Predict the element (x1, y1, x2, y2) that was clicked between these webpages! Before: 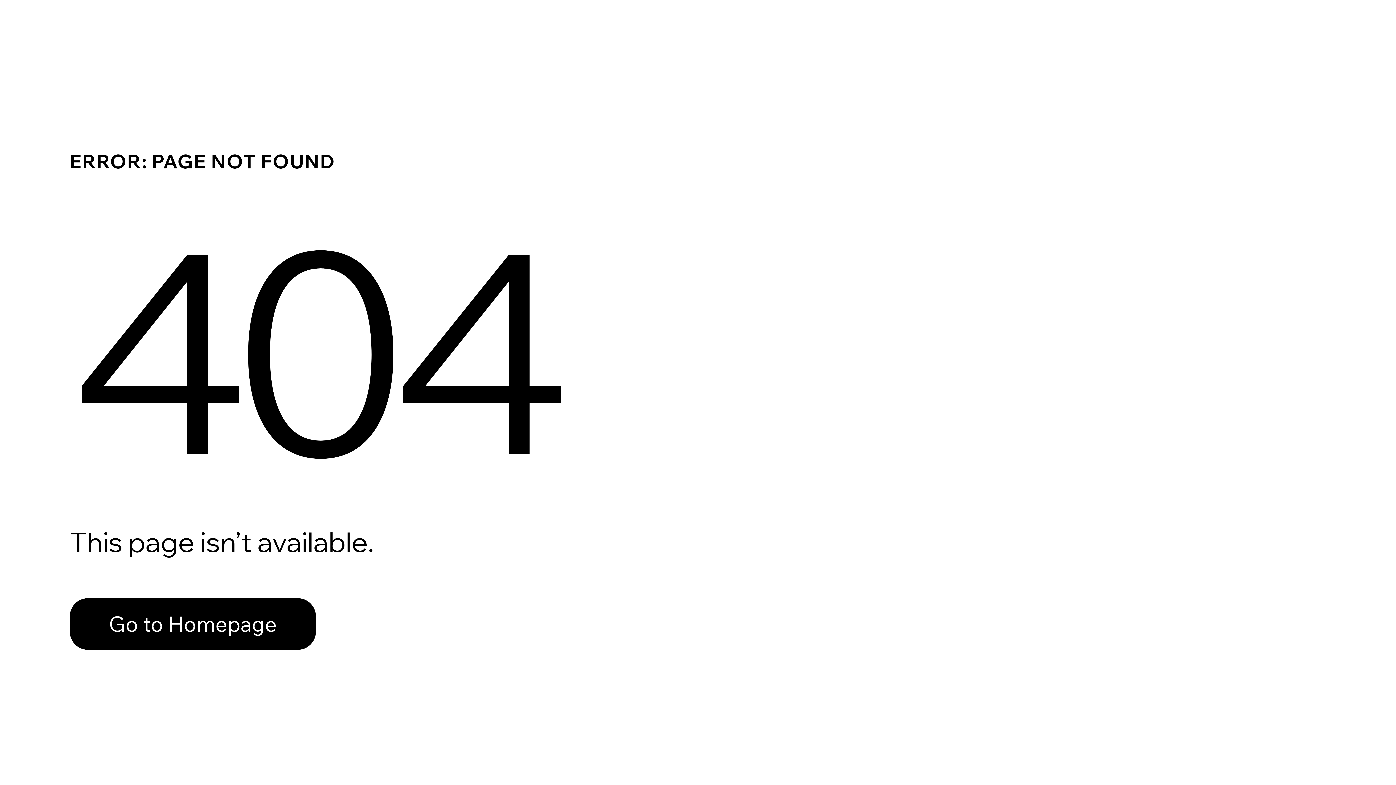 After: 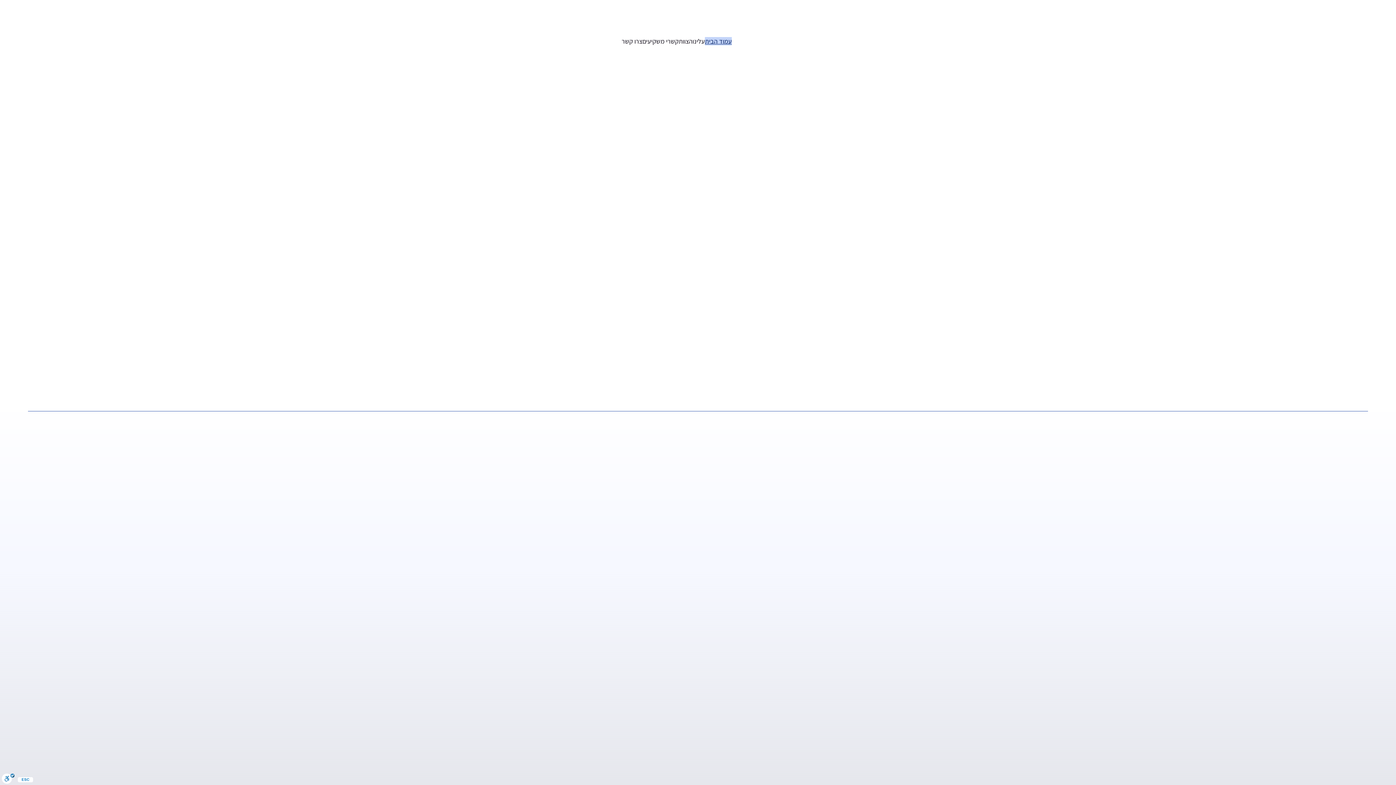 Action: label: Go to Homepage bbox: (69, 582, 768, 659)